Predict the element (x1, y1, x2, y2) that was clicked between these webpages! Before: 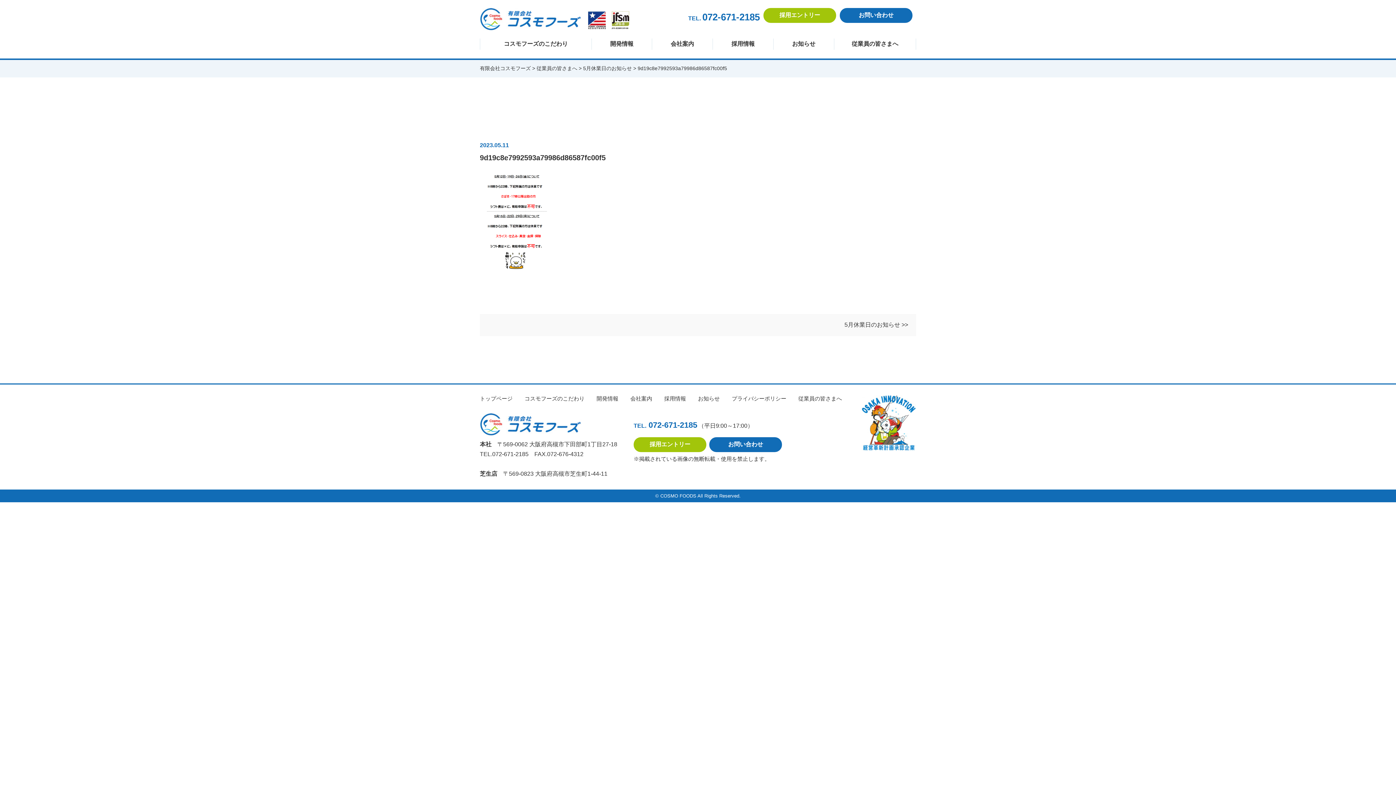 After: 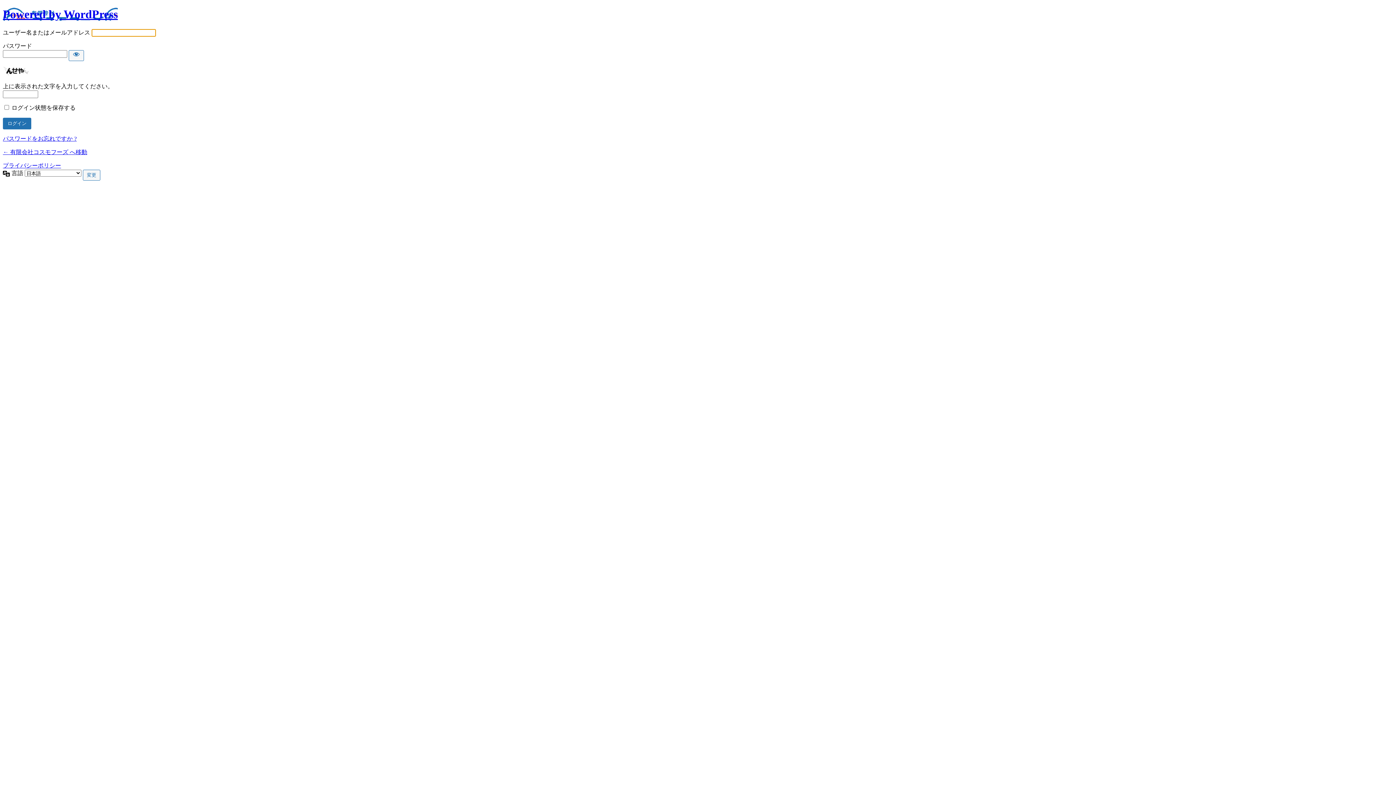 Action: bbox: (536, 65, 577, 71) label: 従業員の皆さまへ